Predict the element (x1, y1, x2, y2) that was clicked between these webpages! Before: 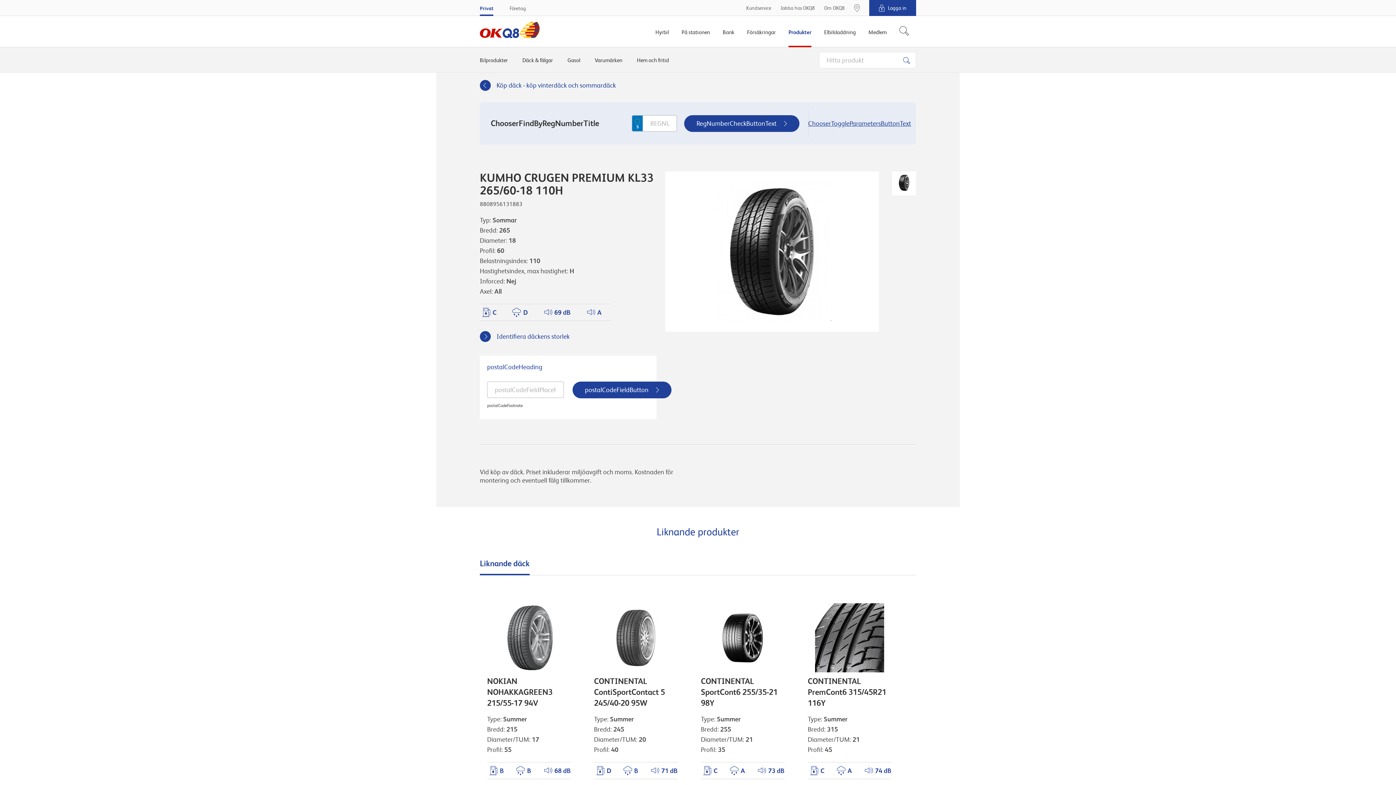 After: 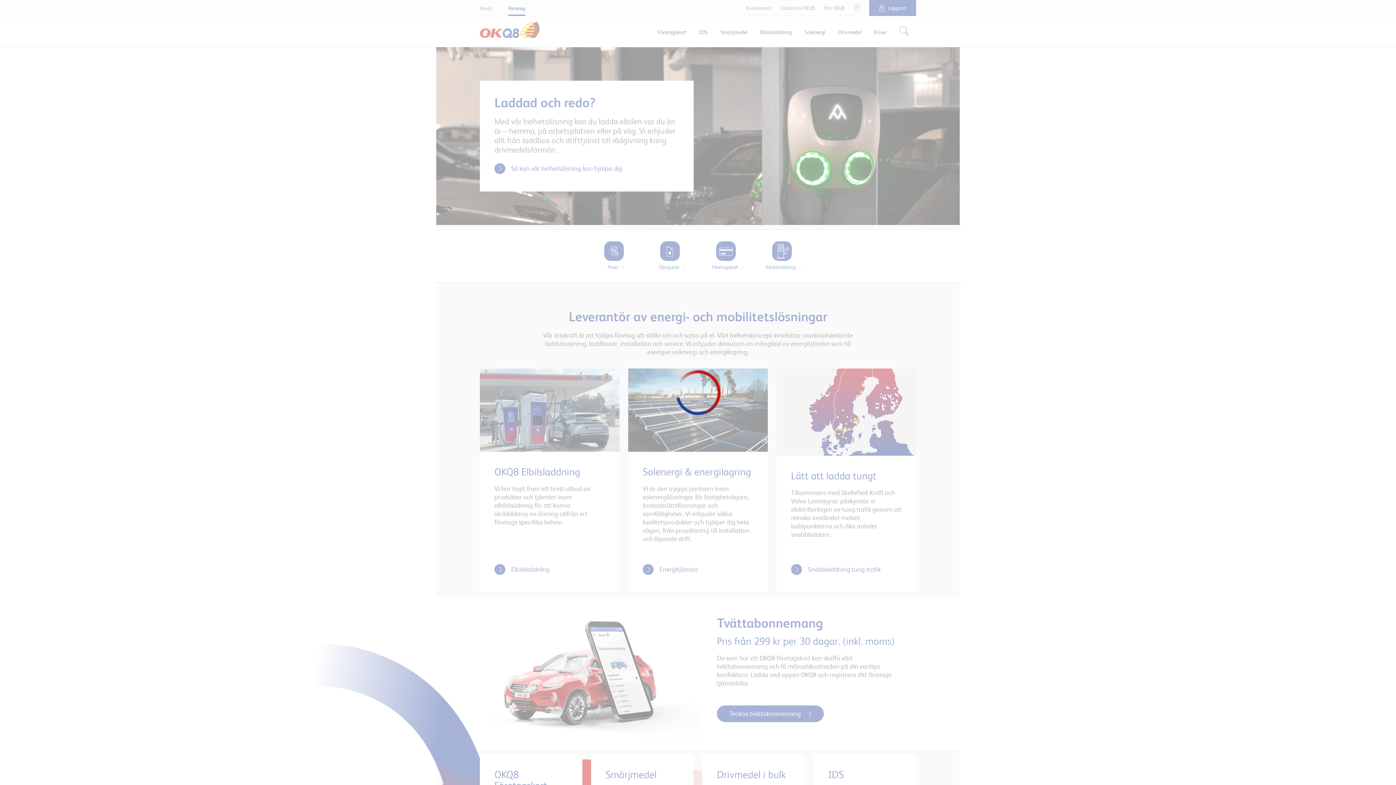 Action: bbox: (509, 0, 526, 16) label: Företag